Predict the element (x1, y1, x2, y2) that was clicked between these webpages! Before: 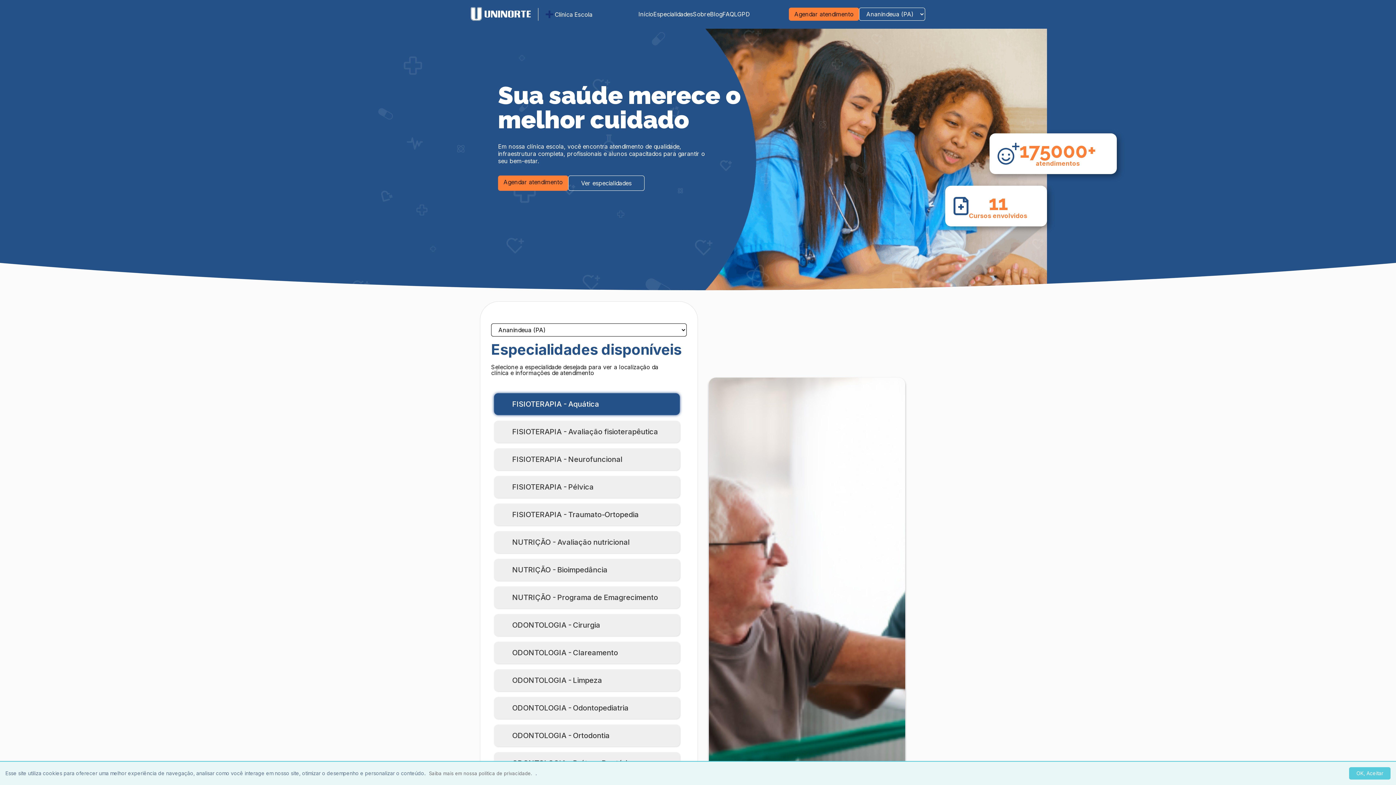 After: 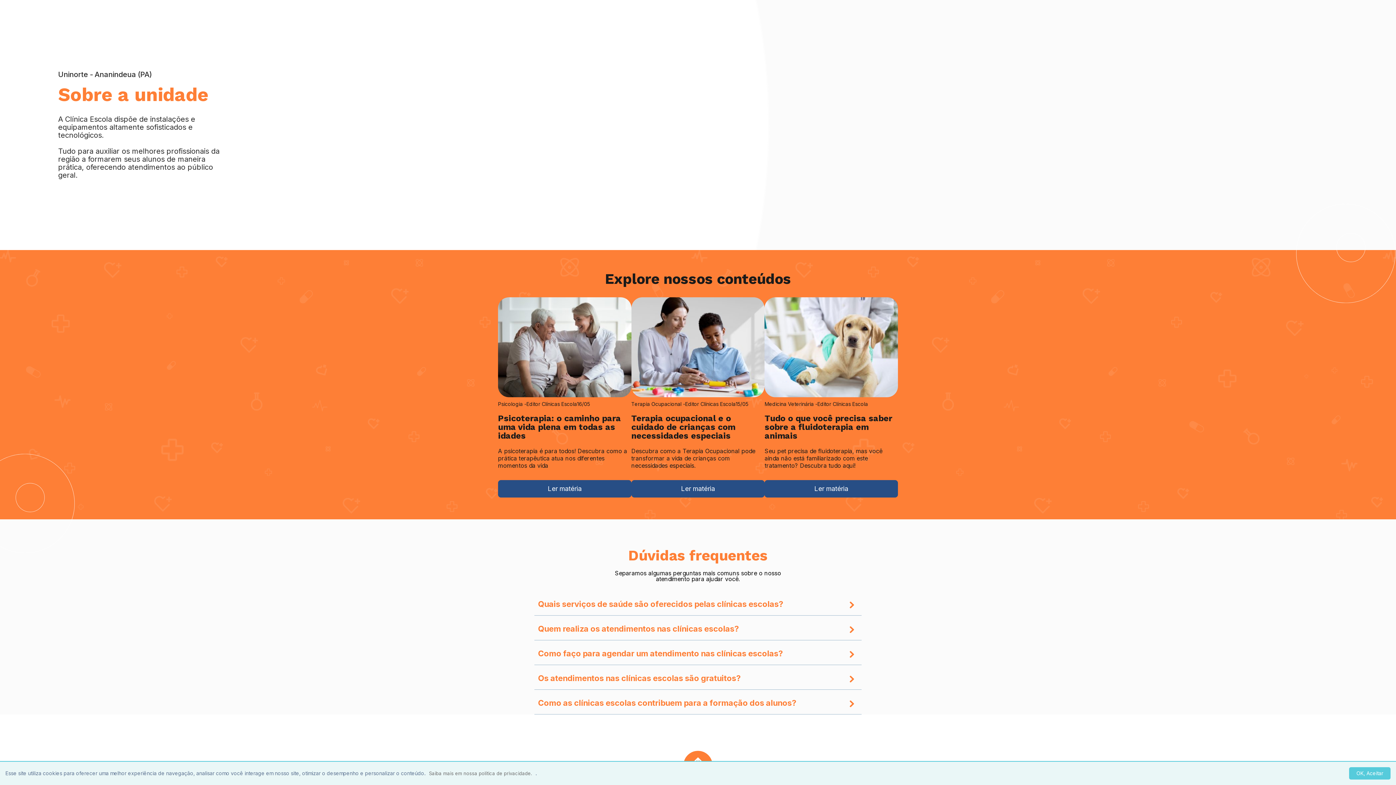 Action: bbox: (693, 10, 710, 17) label: Sobre